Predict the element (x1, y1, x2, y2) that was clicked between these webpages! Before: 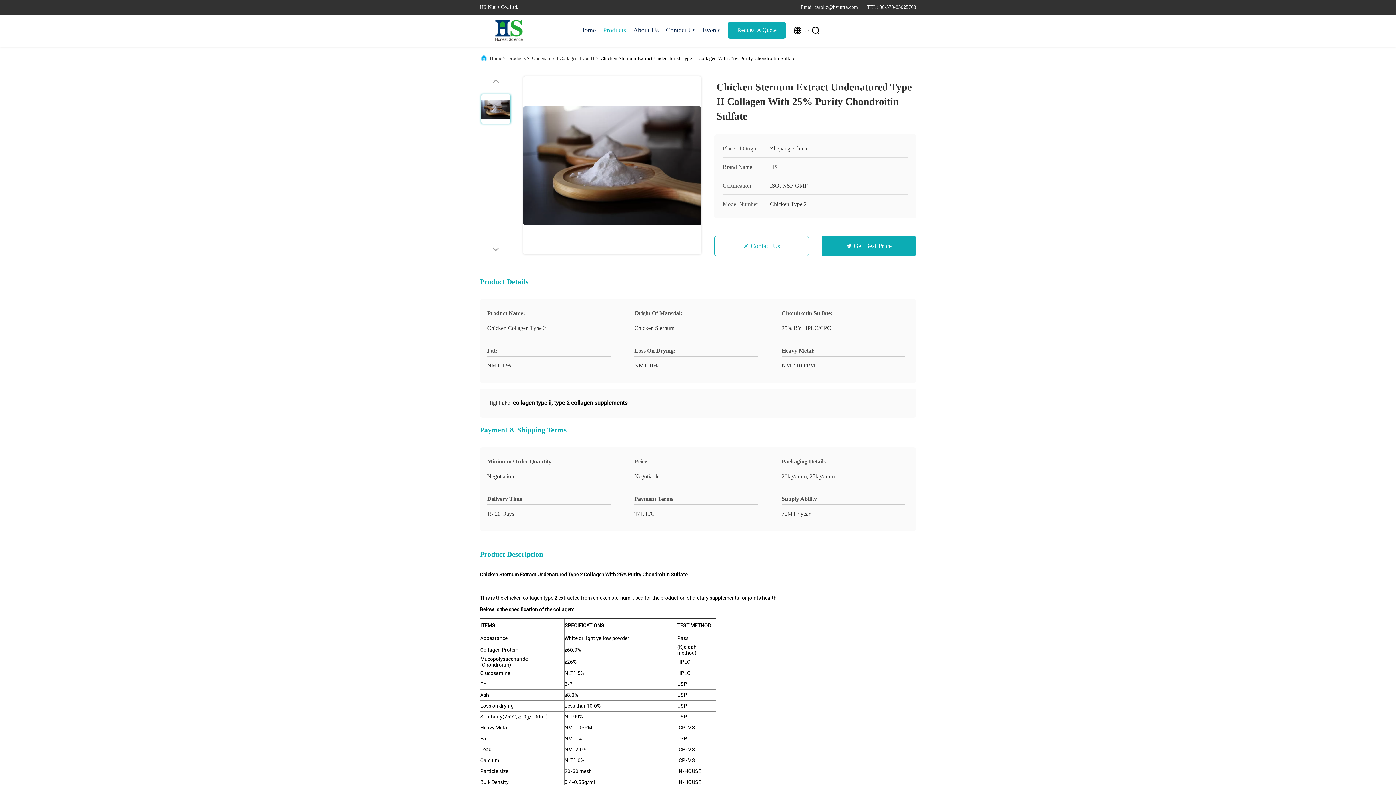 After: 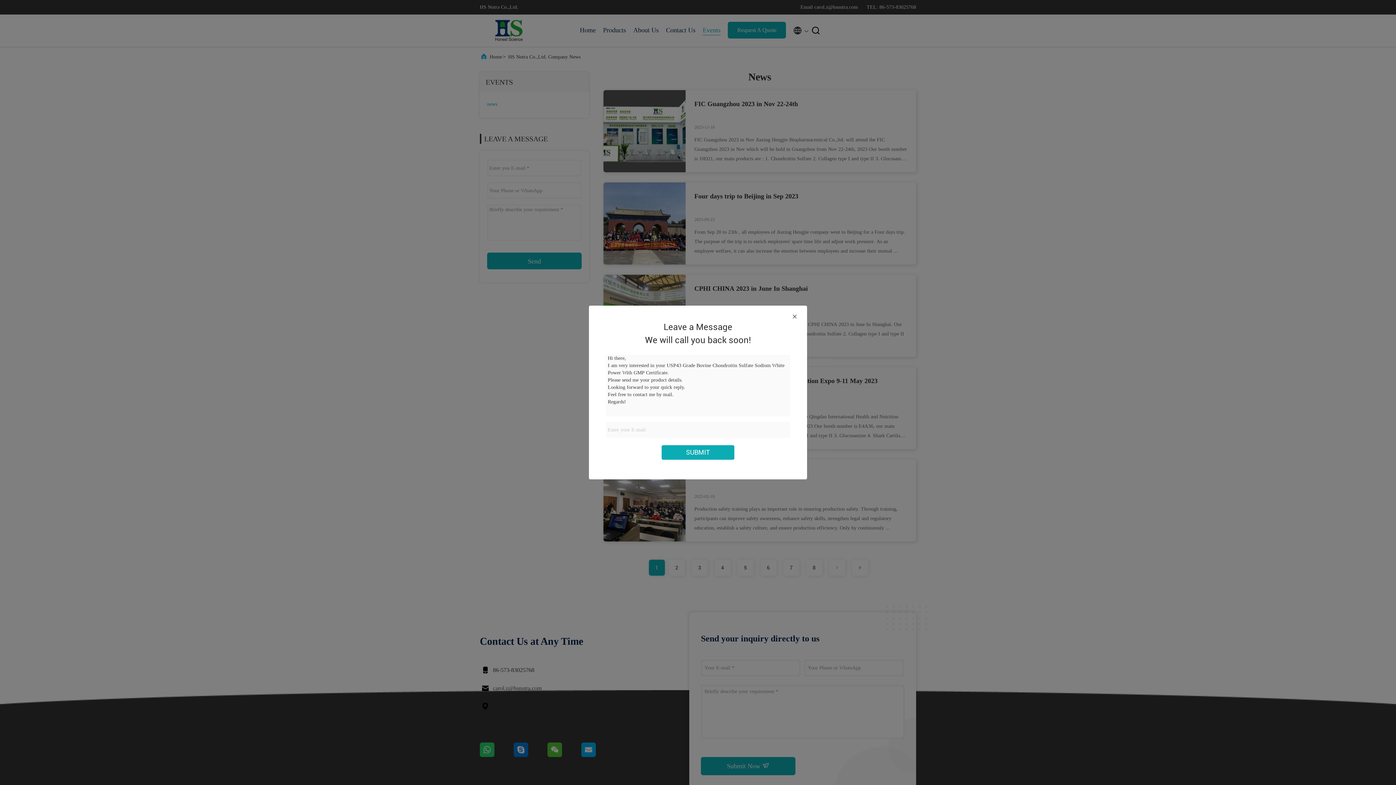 Action: bbox: (702, 25, 720, 35) label: Events